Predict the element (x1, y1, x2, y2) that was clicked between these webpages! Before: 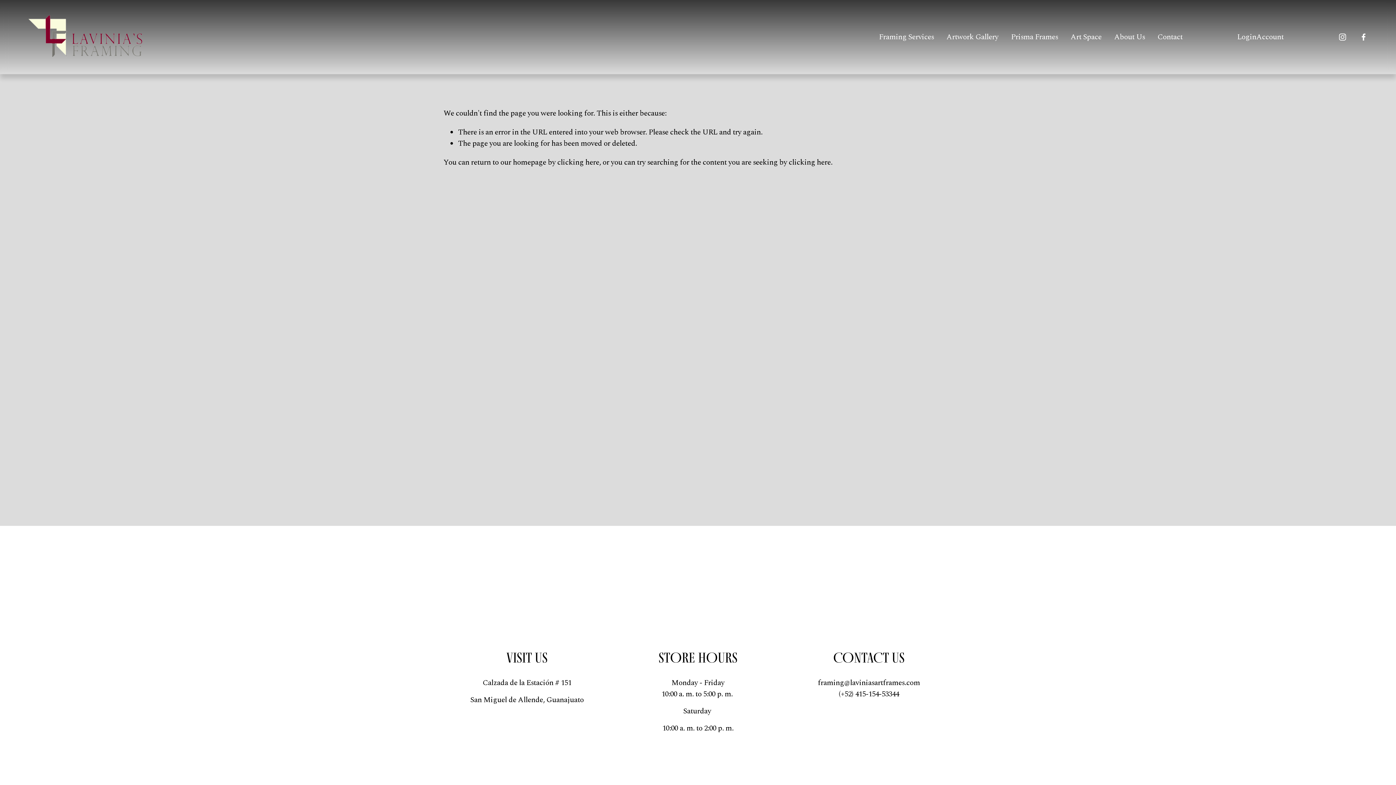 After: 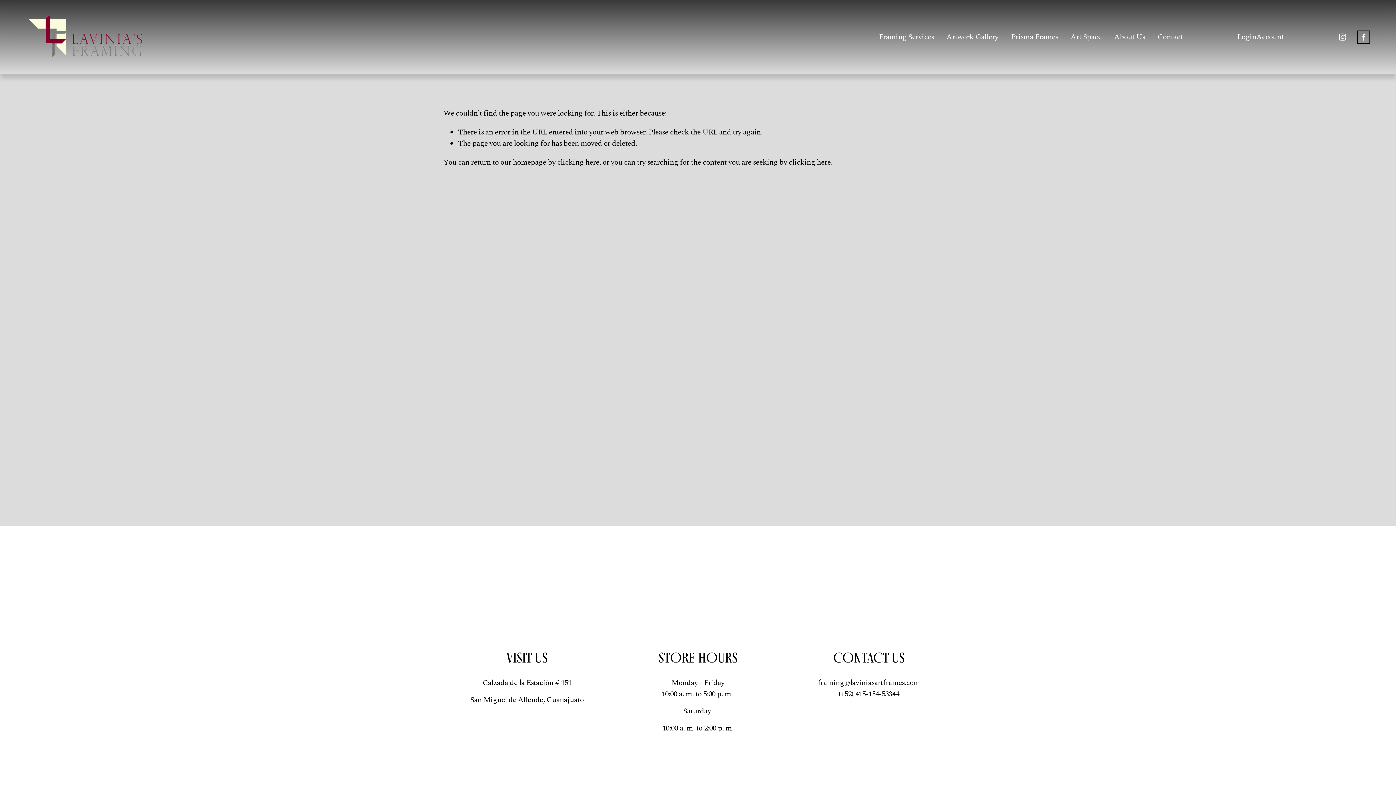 Action: label: Facebook bbox: (1359, 32, 1368, 41)